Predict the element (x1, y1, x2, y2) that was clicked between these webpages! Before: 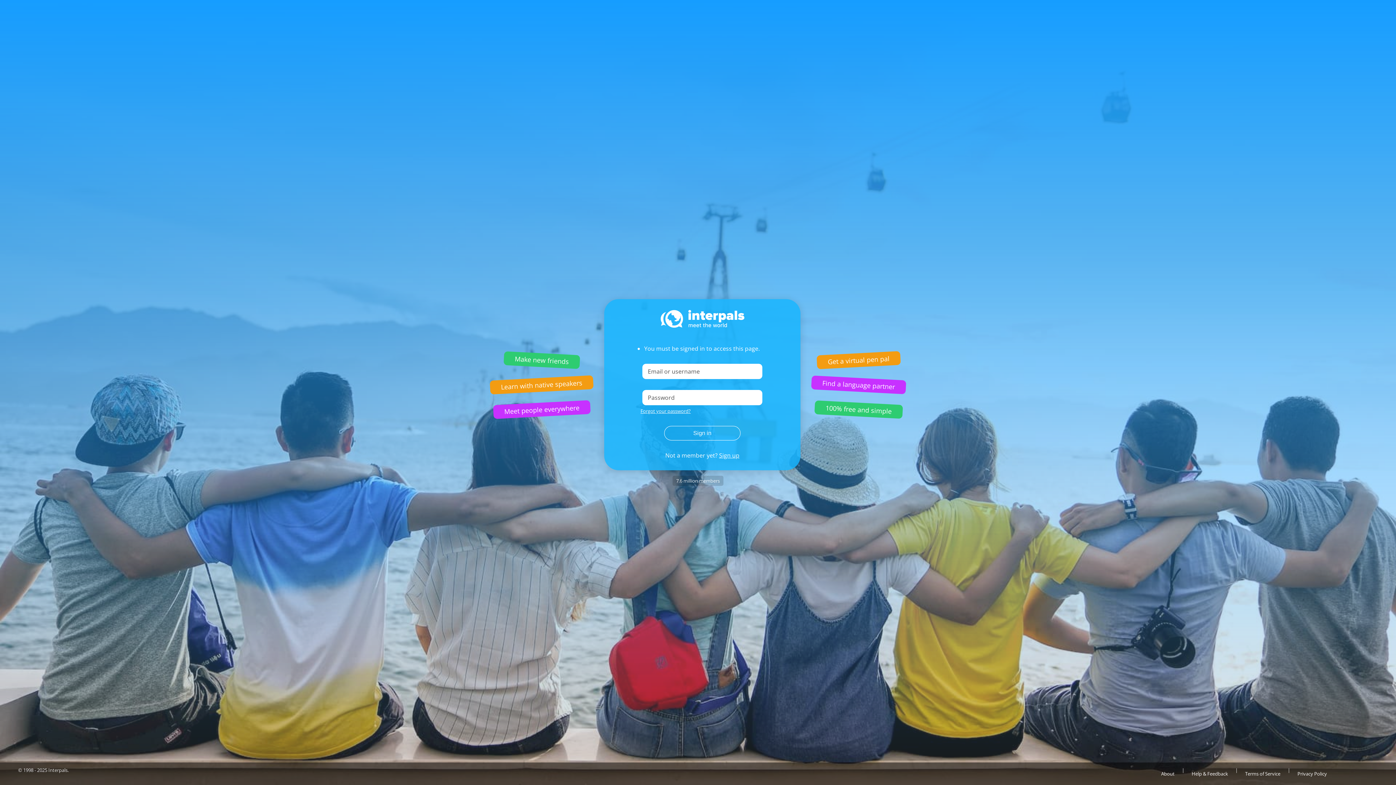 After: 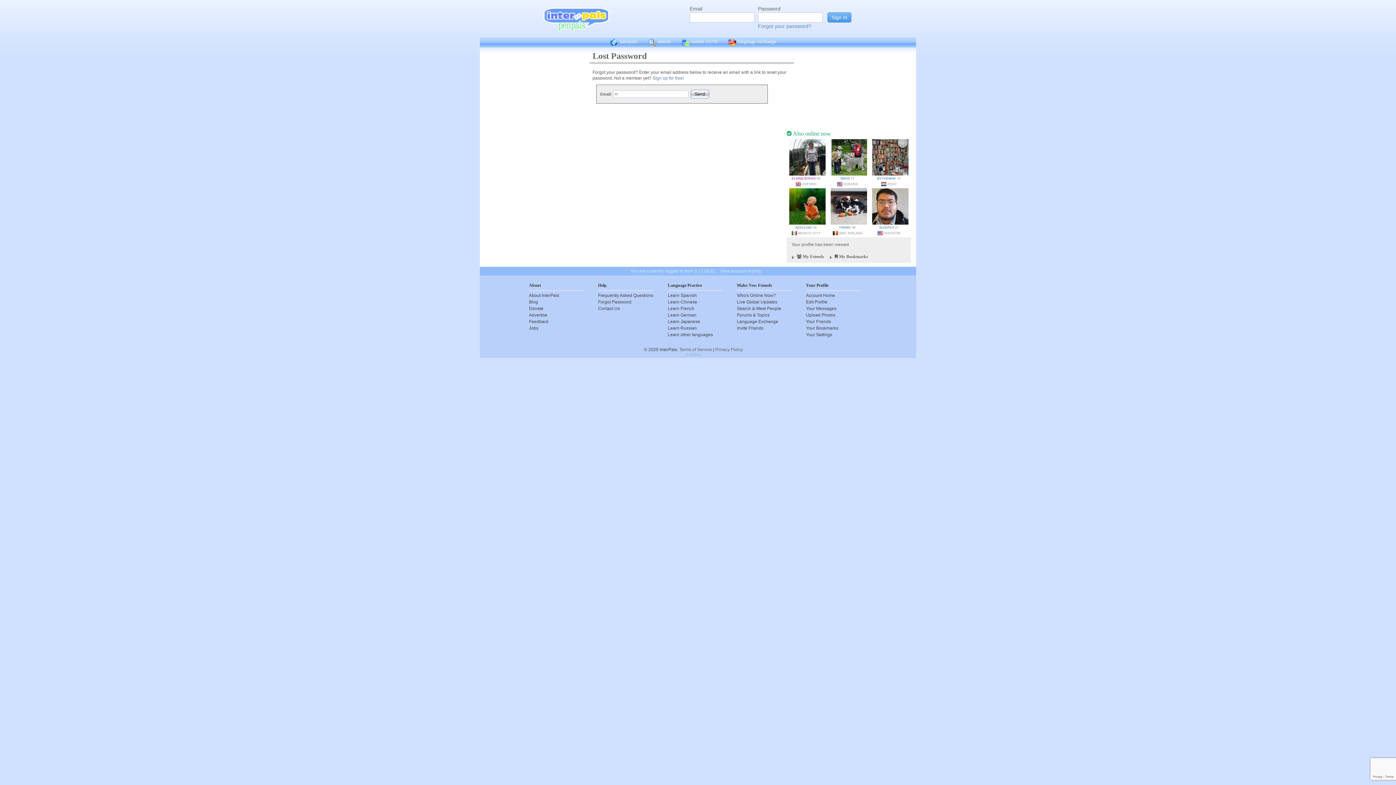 Action: bbox: (640, 408, 690, 414) label: Forgot your password?